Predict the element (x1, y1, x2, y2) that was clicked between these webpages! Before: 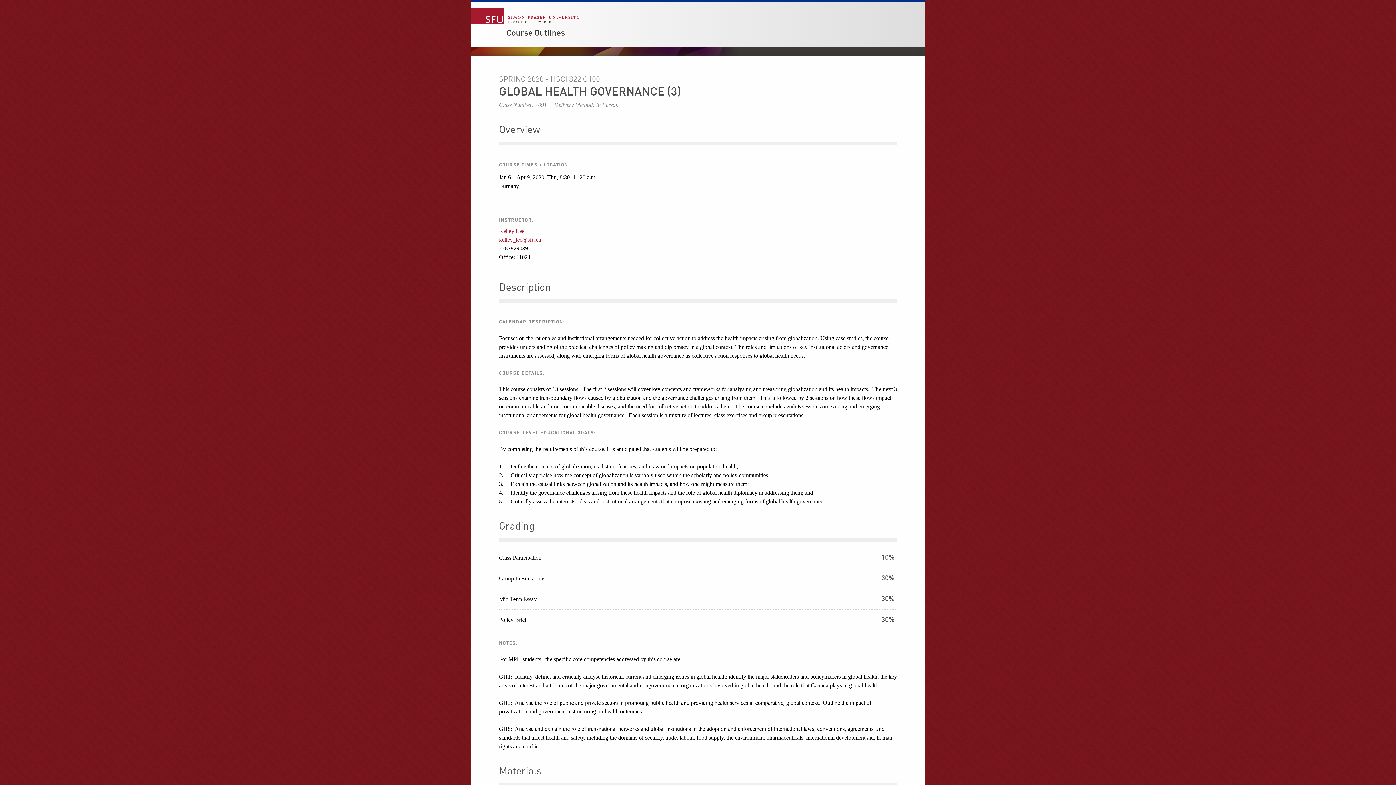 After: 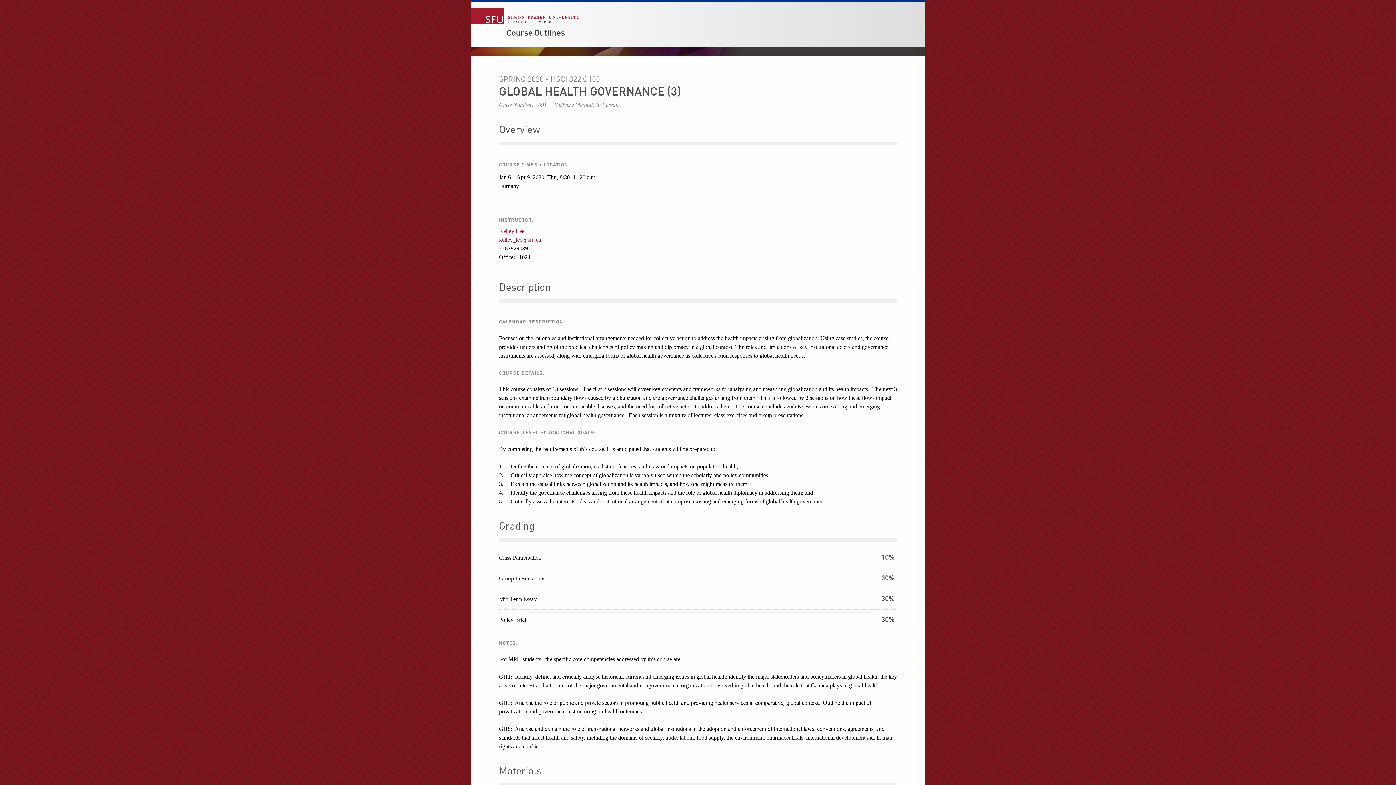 Action: label: Grading bbox: (499, 522, 534, 532)